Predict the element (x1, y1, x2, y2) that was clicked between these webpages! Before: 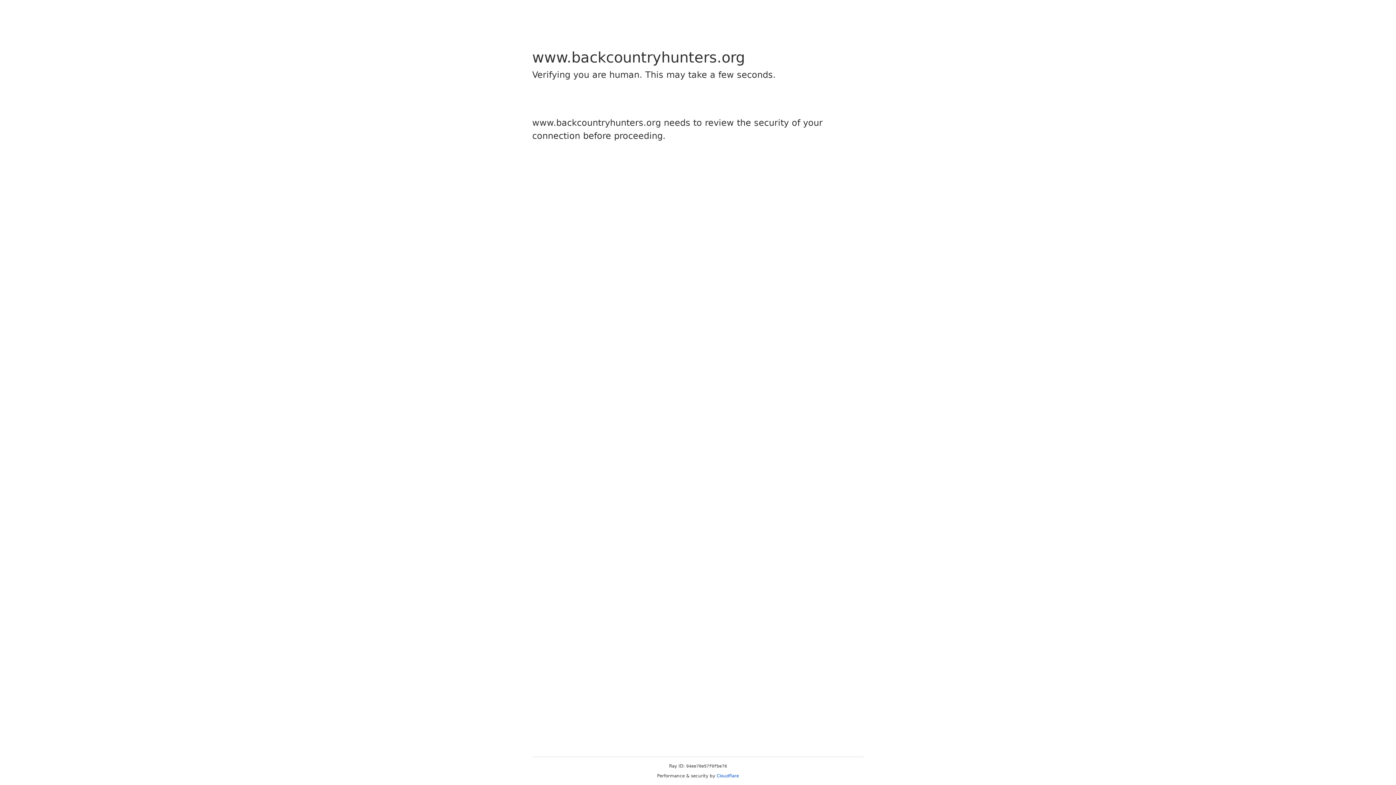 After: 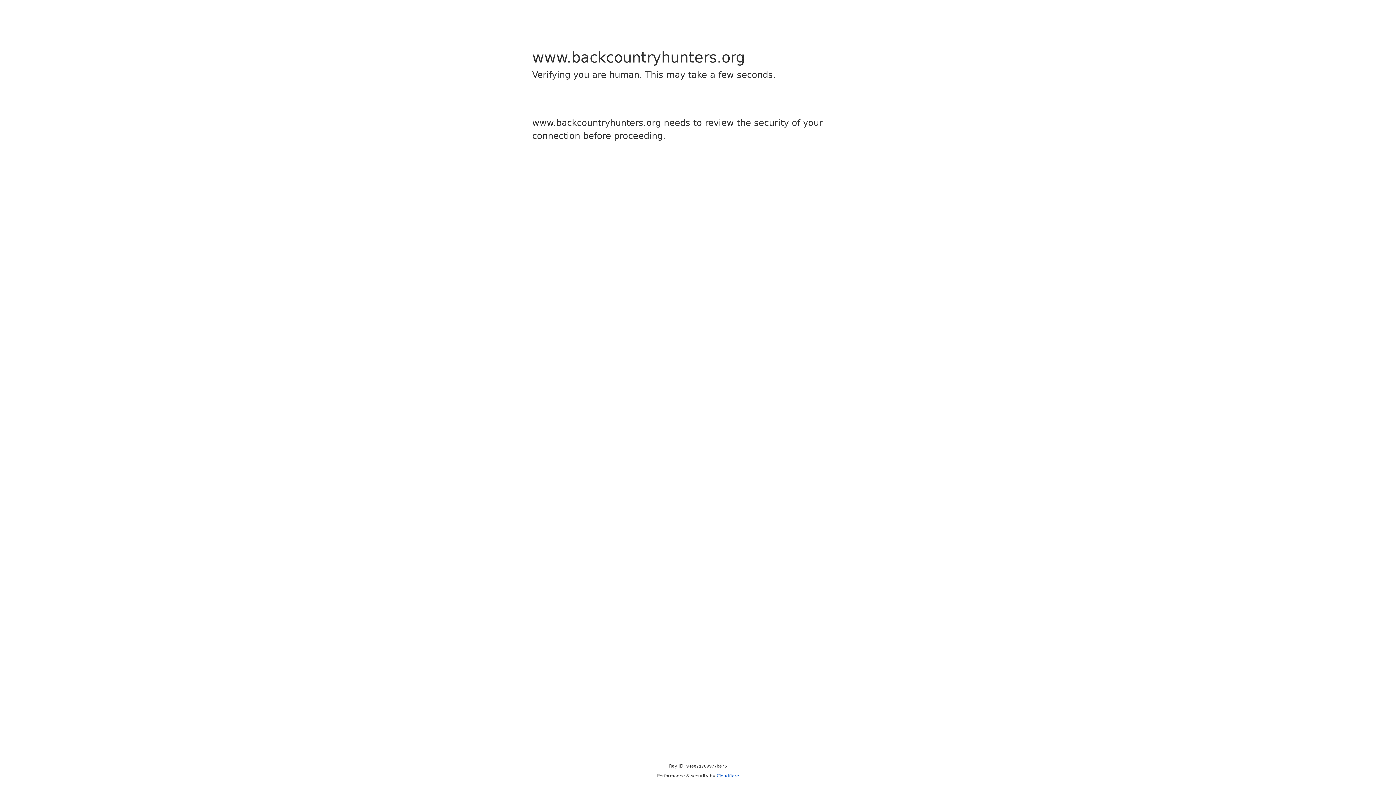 Action: bbox: (716, 773, 739, 778) label: Cloudflare